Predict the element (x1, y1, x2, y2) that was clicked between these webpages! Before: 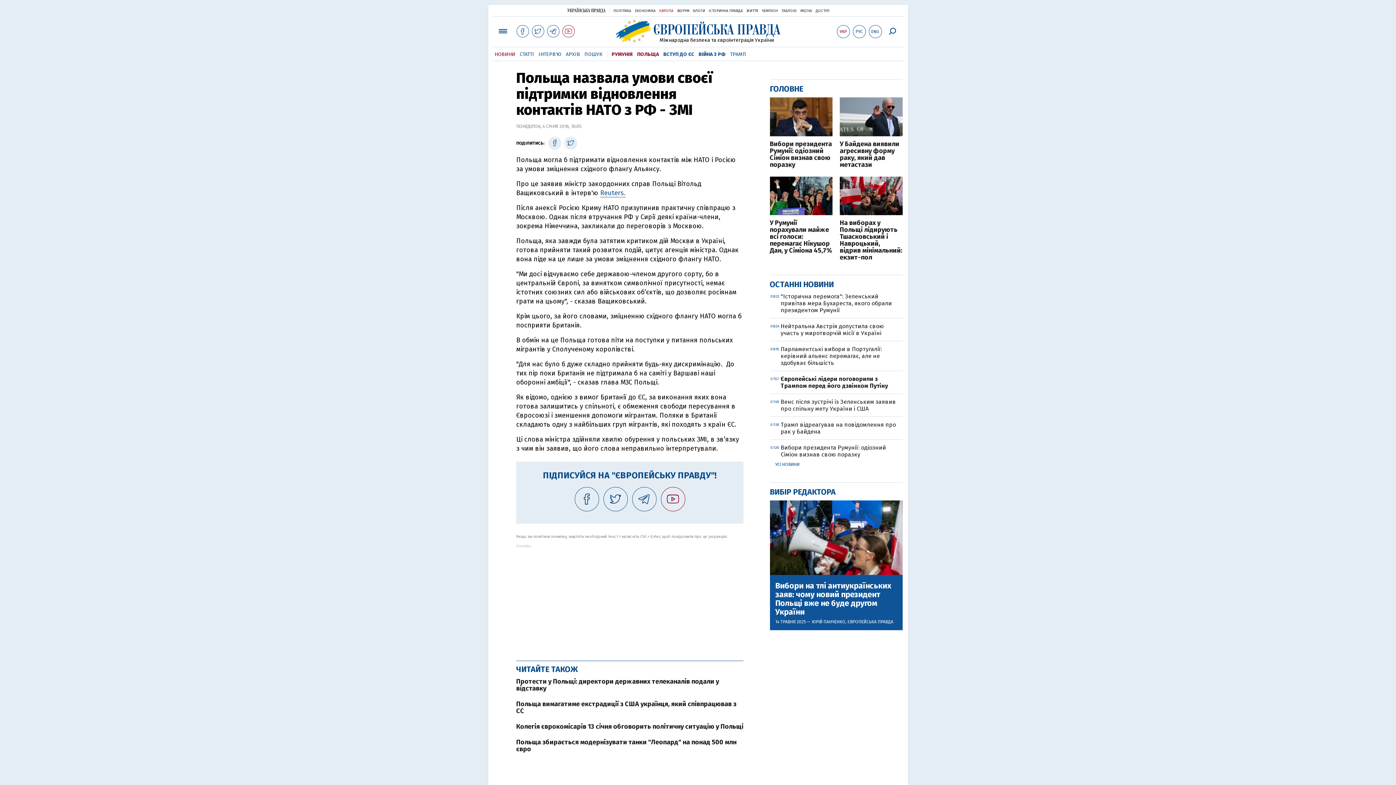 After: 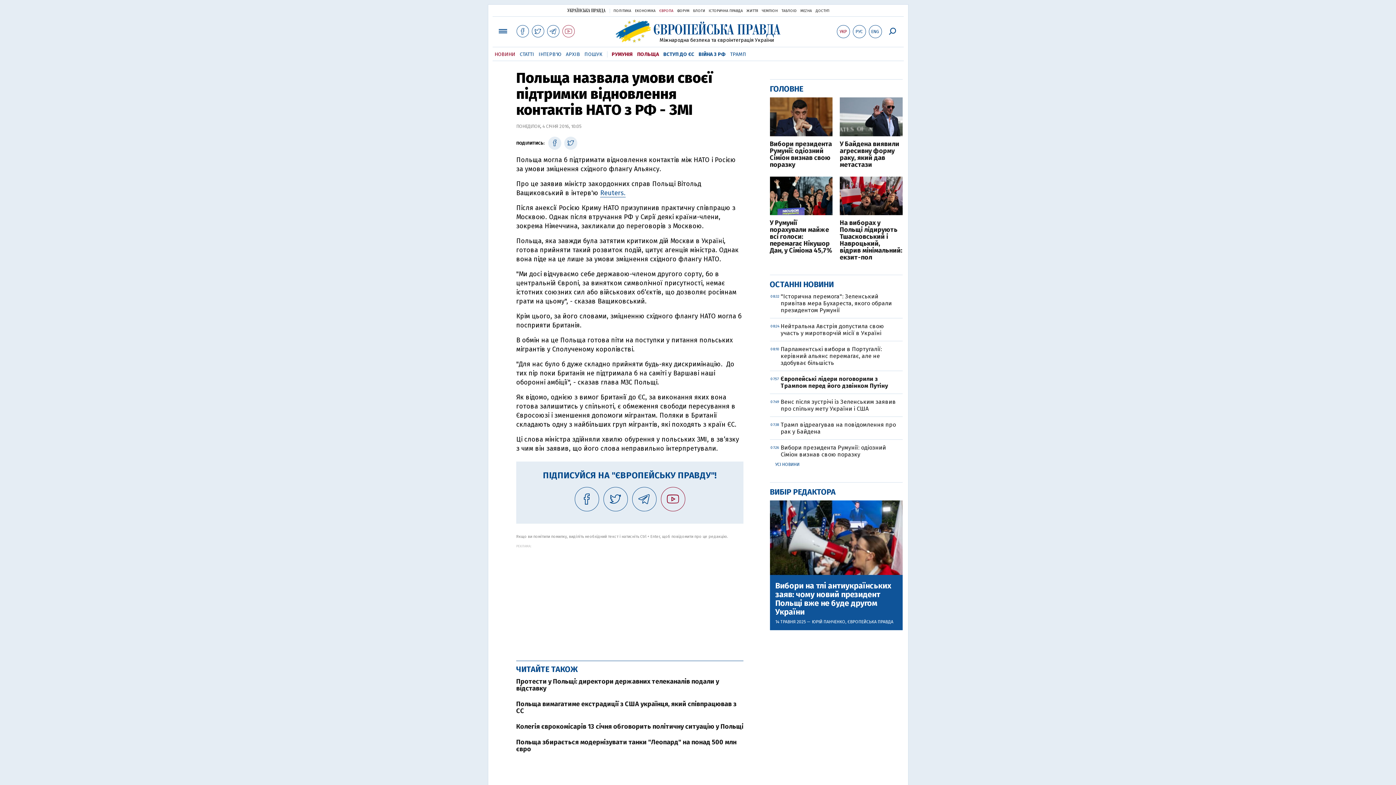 Action: bbox: (562, 25, 574, 37)